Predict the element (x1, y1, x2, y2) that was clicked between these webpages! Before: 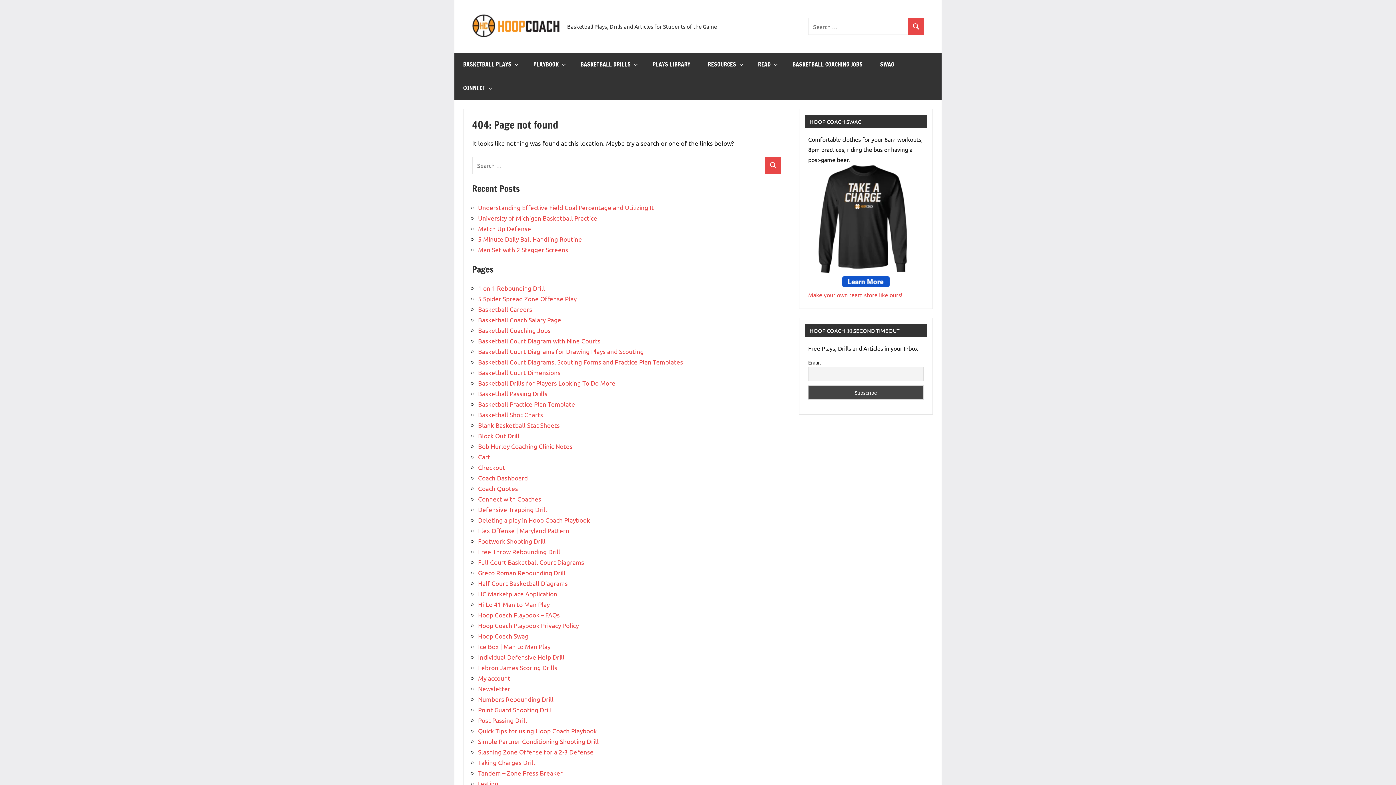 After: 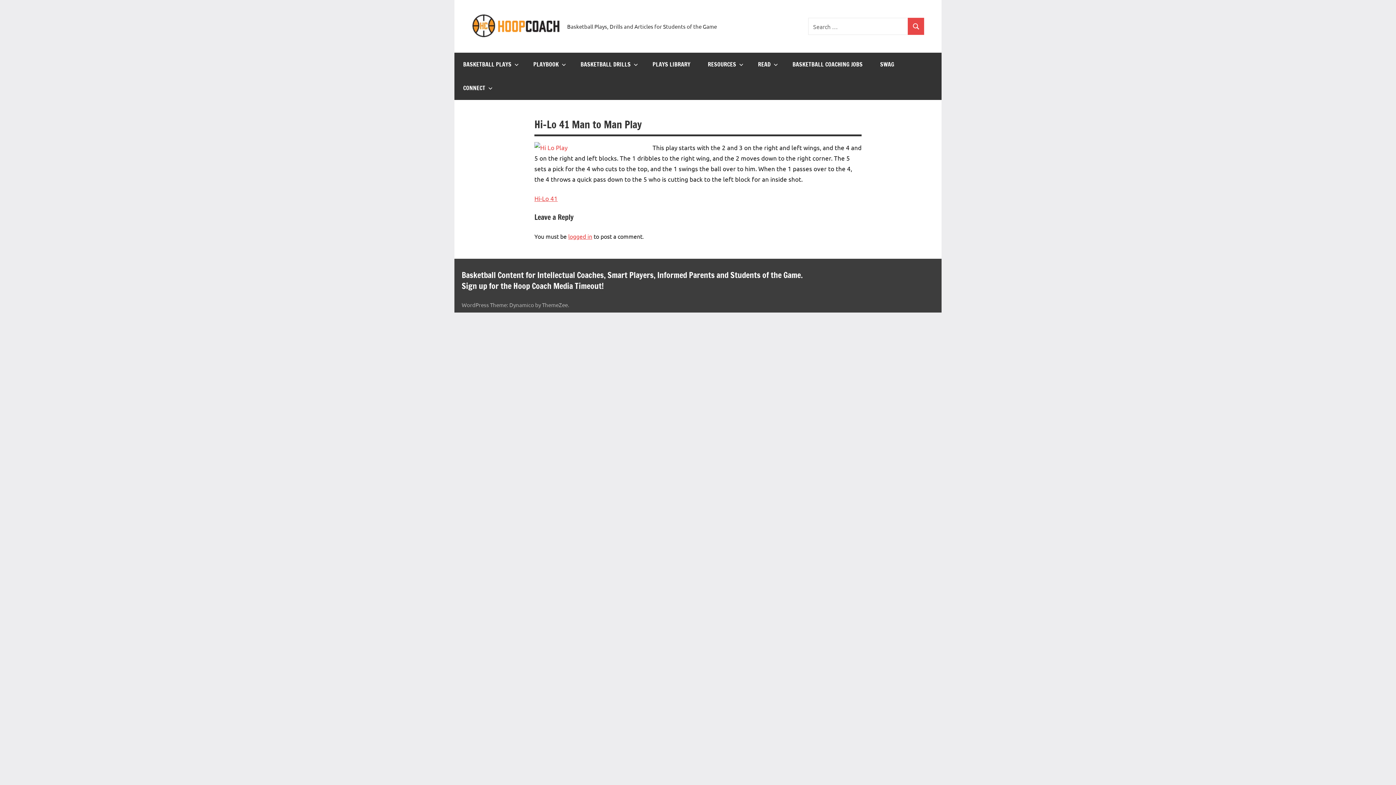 Action: bbox: (478, 600, 549, 608) label: Hi-Lo 41 Man to Man Play